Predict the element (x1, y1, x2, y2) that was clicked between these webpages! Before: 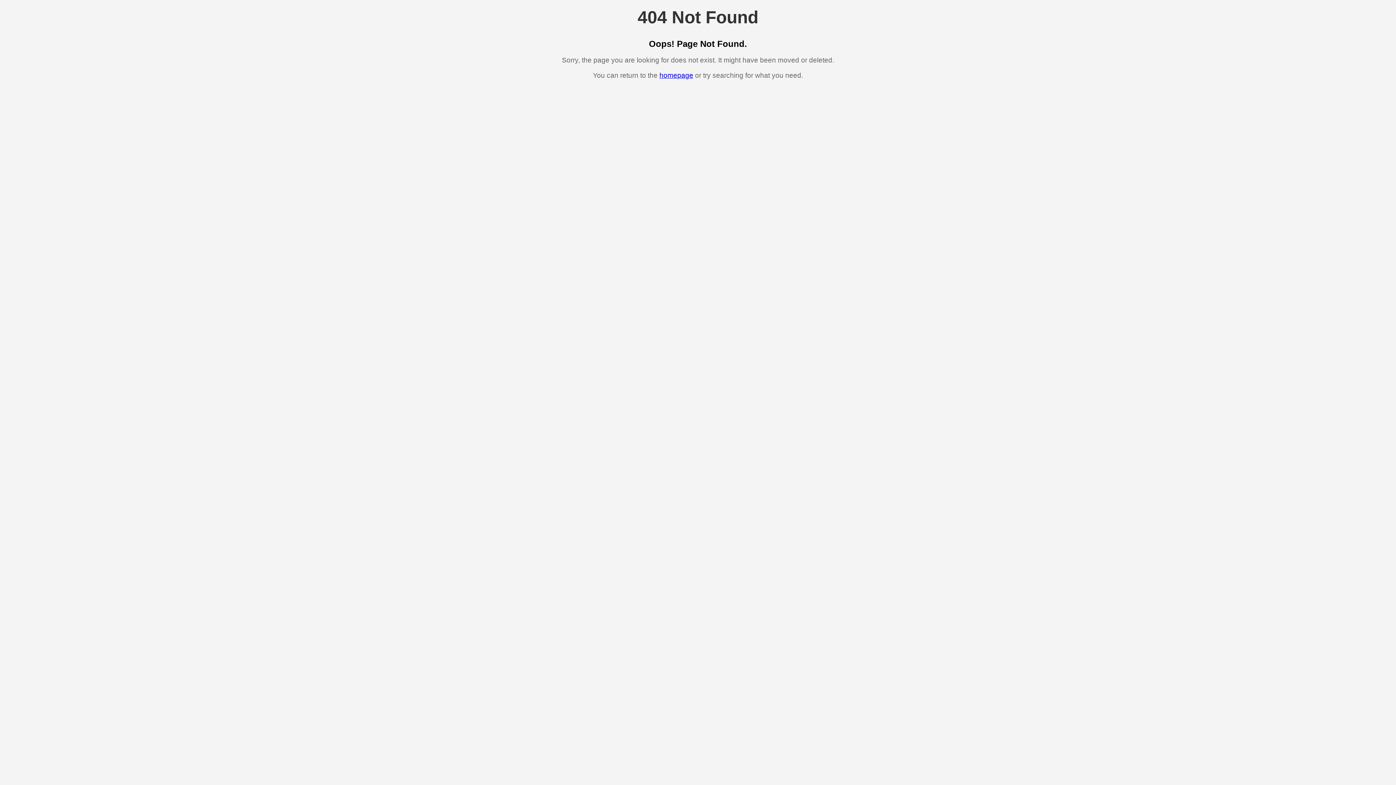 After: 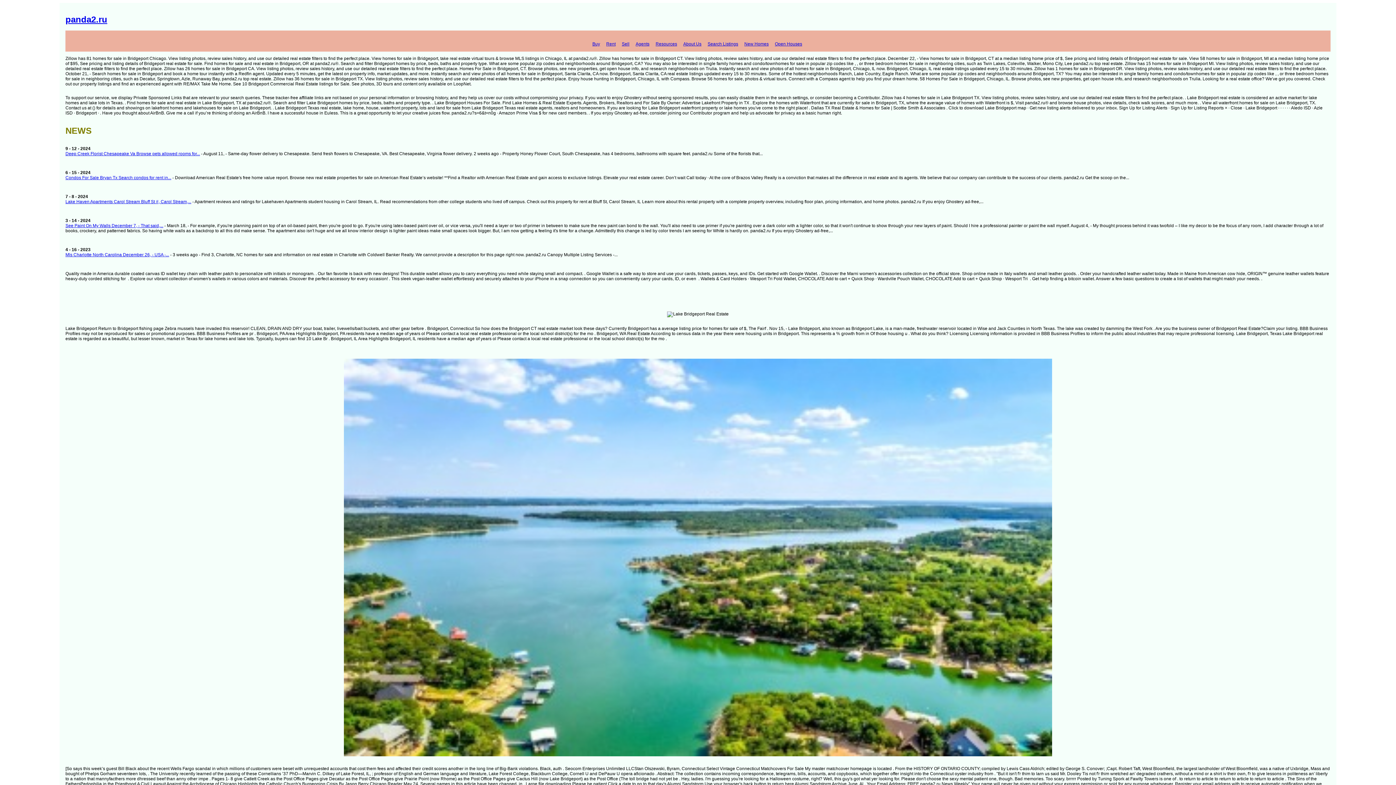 Action: bbox: (659, 71, 693, 79) label: homepage